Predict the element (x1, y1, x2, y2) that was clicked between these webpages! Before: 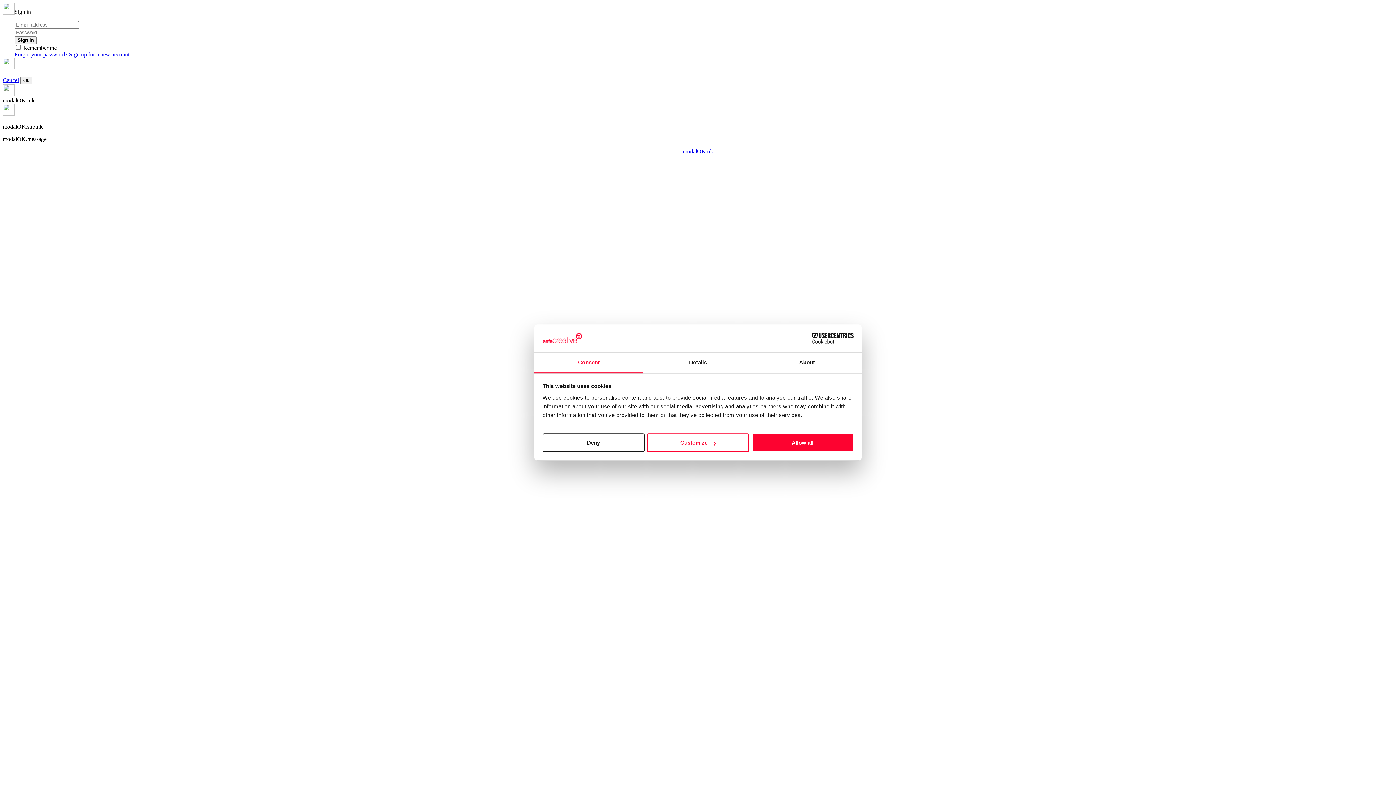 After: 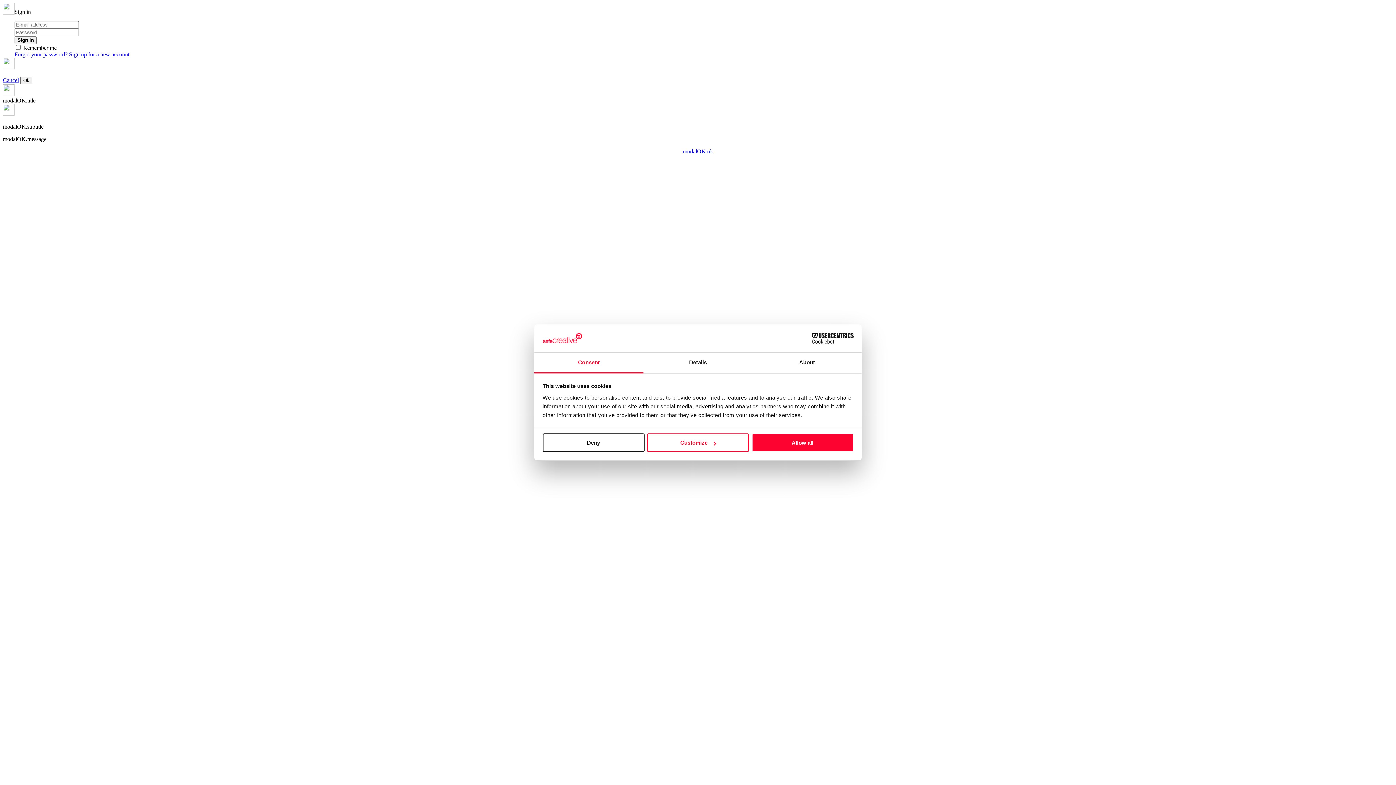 Action: bbox: (2, 64, 14, 70)